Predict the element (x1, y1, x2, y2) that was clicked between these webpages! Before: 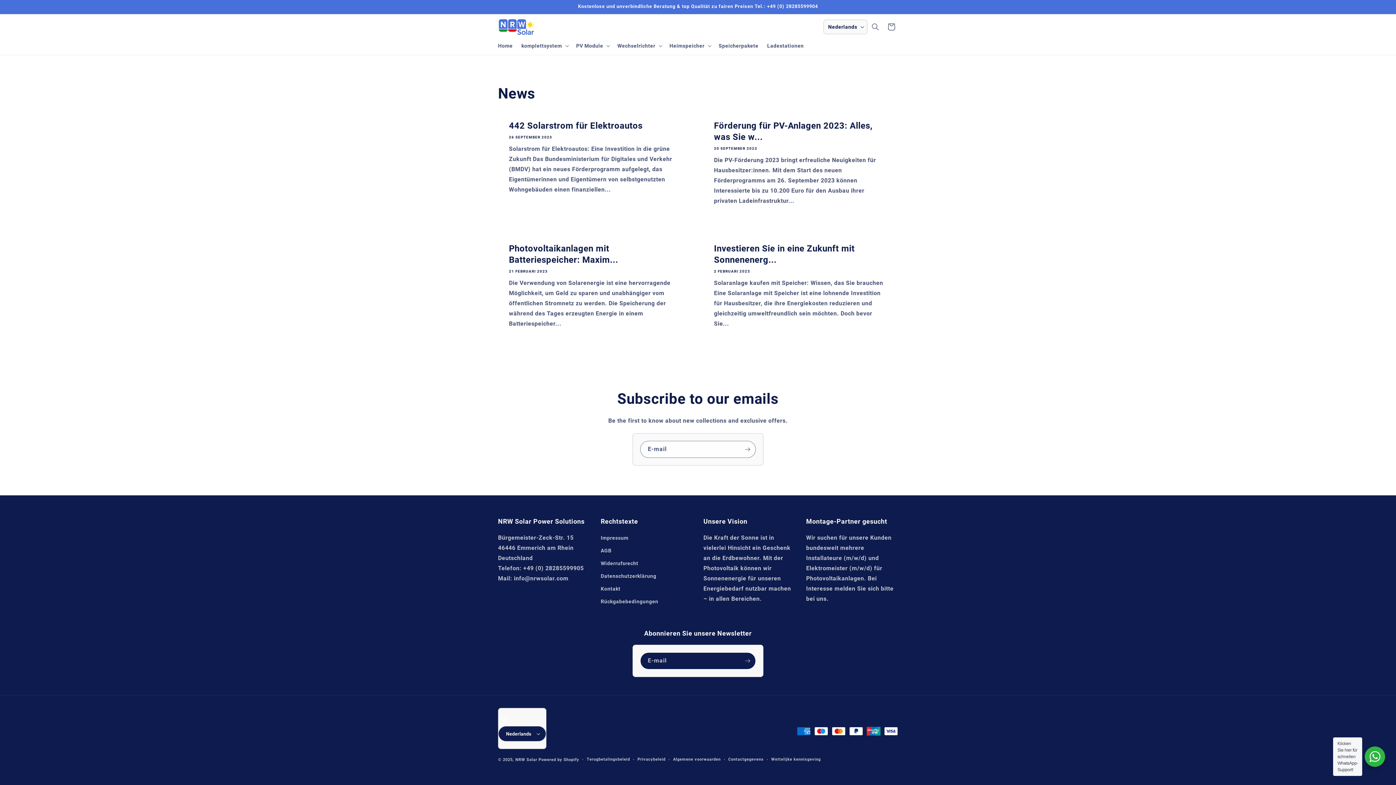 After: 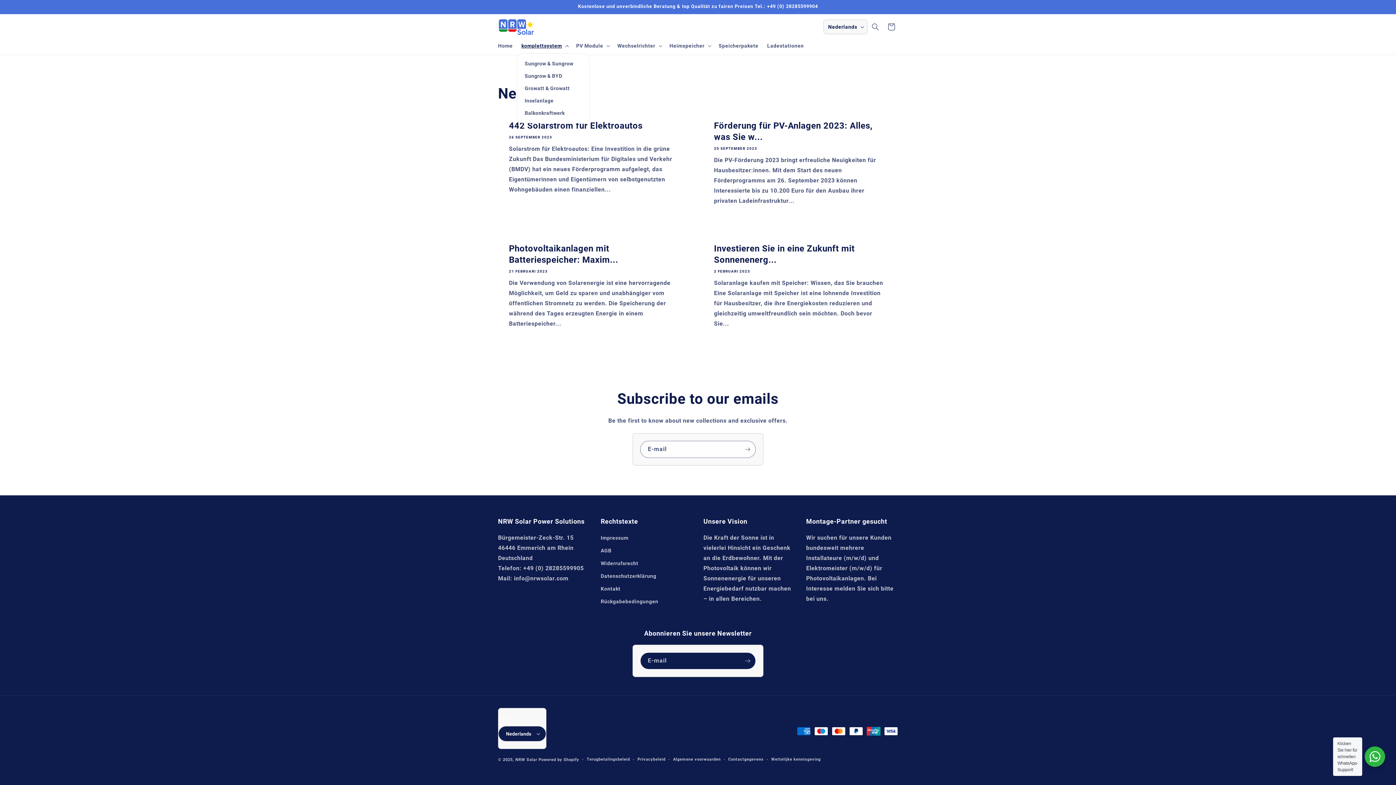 Action: label: komplettsystem bbox: (517, 38, 571, 53)